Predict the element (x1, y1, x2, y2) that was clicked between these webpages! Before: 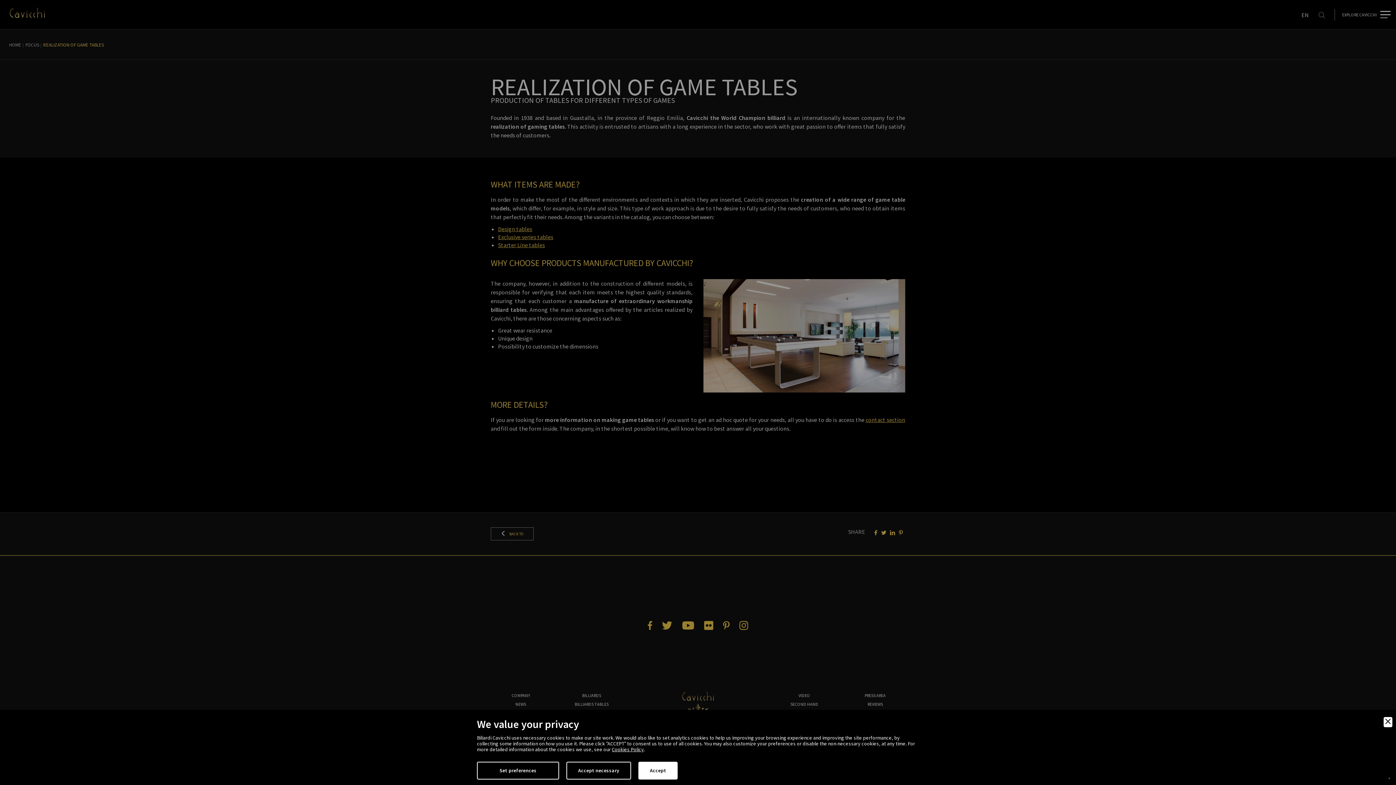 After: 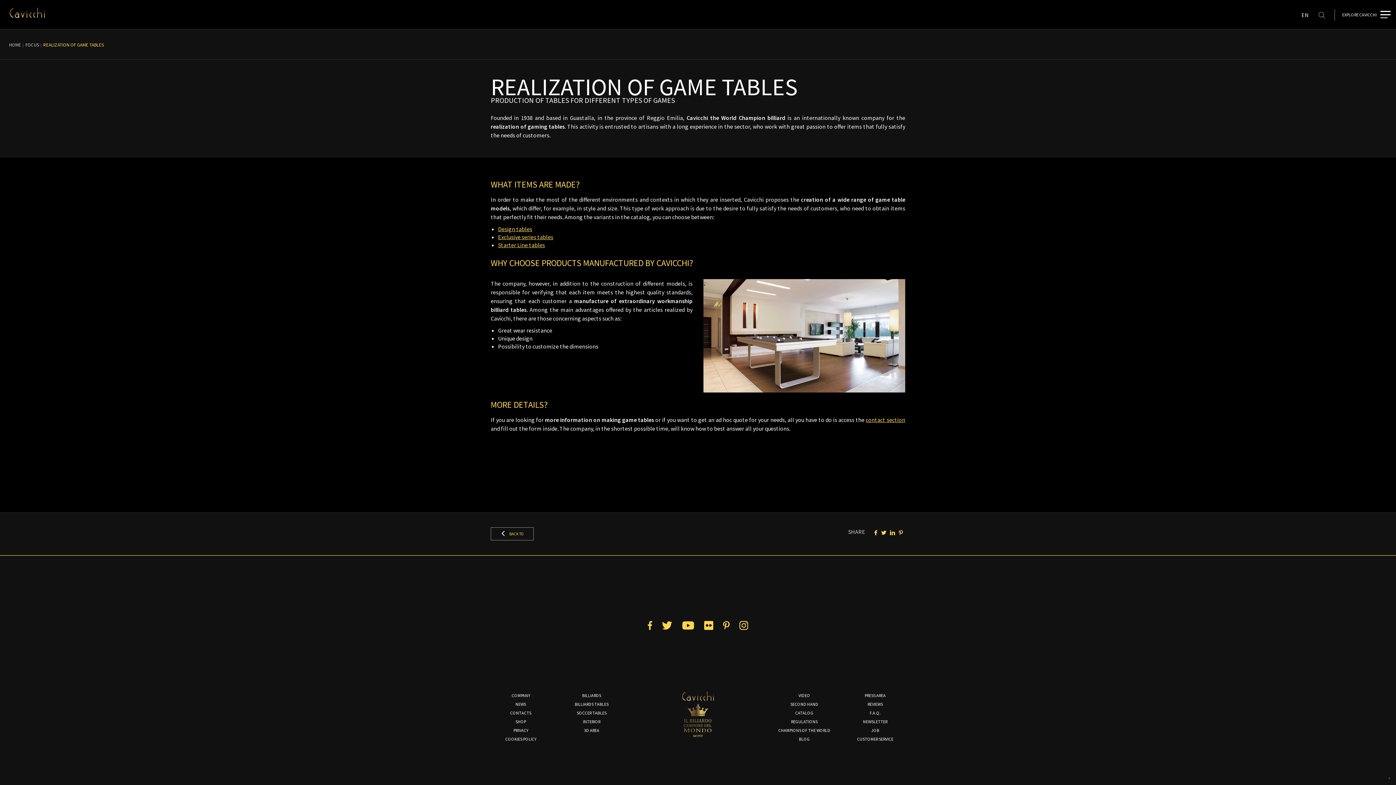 Action: bbox: (566, 762, 631, 780) label: Accept necessary